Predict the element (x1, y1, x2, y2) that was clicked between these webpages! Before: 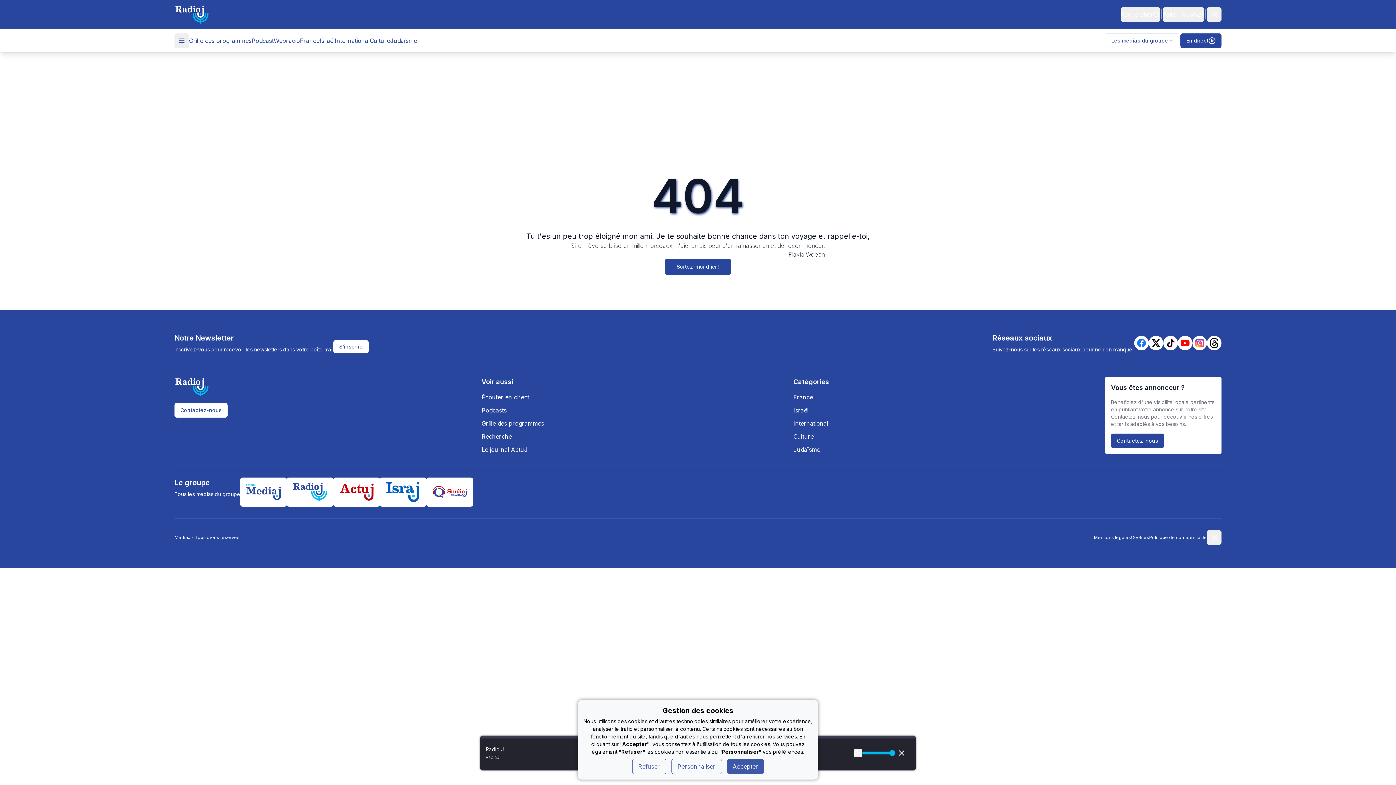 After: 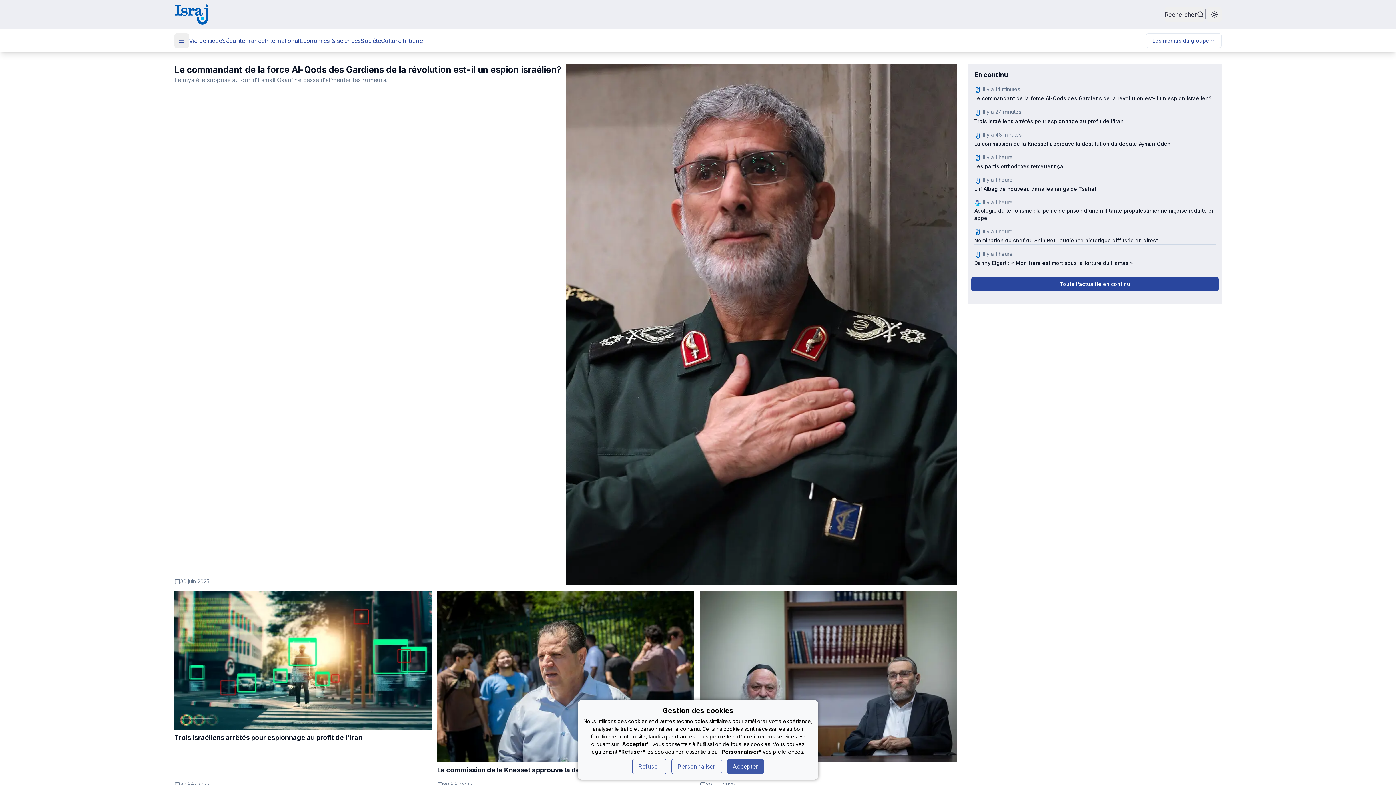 Action: bbox: (380, 694, 426, 724)